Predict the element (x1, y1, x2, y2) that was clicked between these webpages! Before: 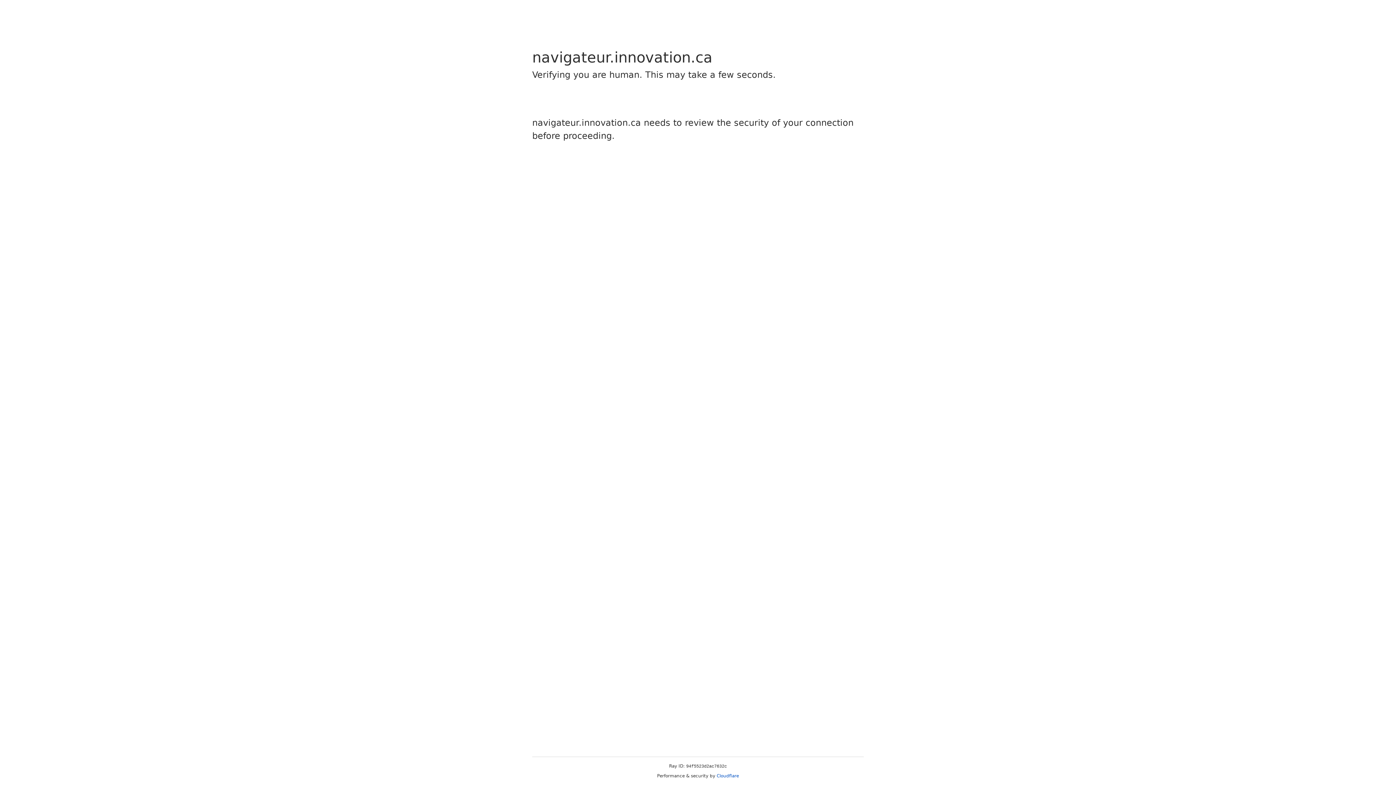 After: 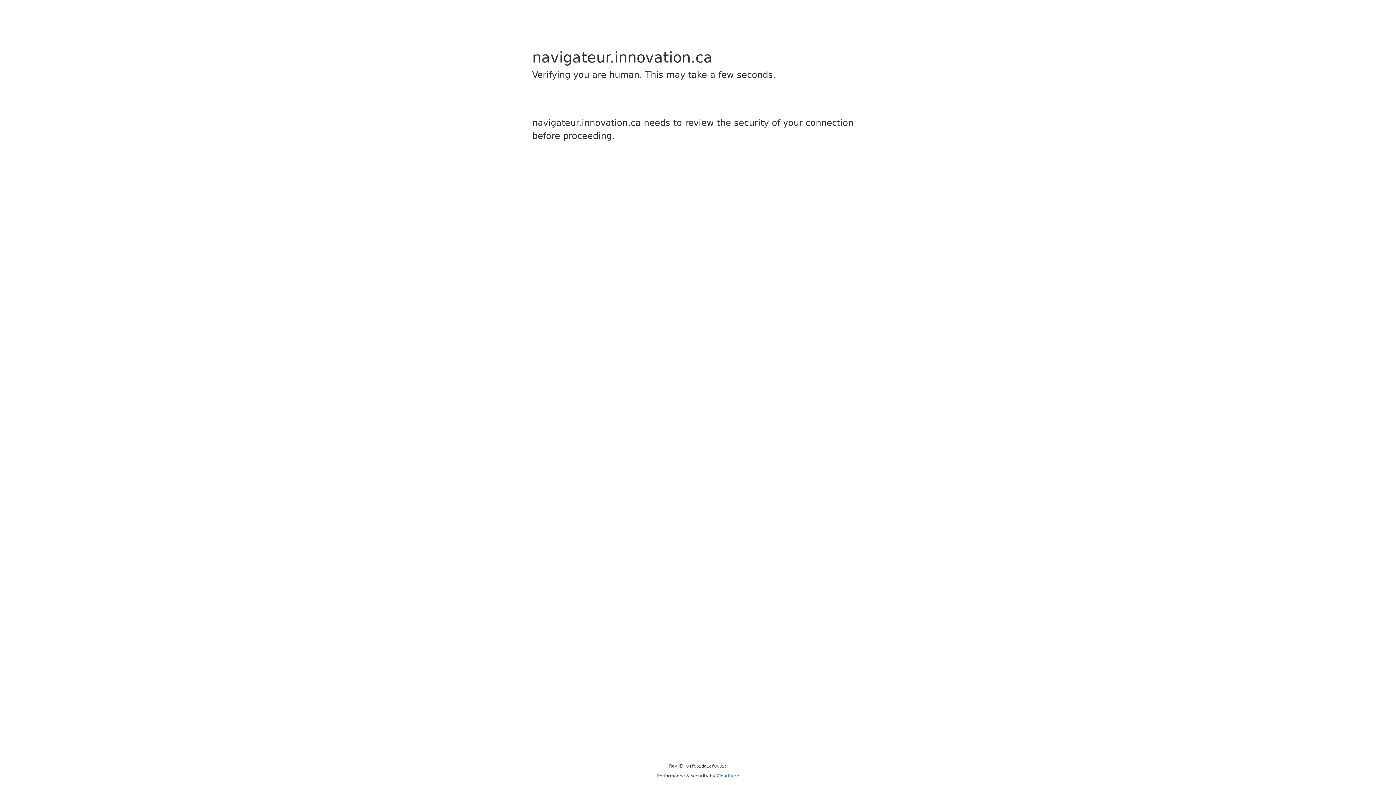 Action: label: Cloudflare bbox: (716, 773, 739, 778)